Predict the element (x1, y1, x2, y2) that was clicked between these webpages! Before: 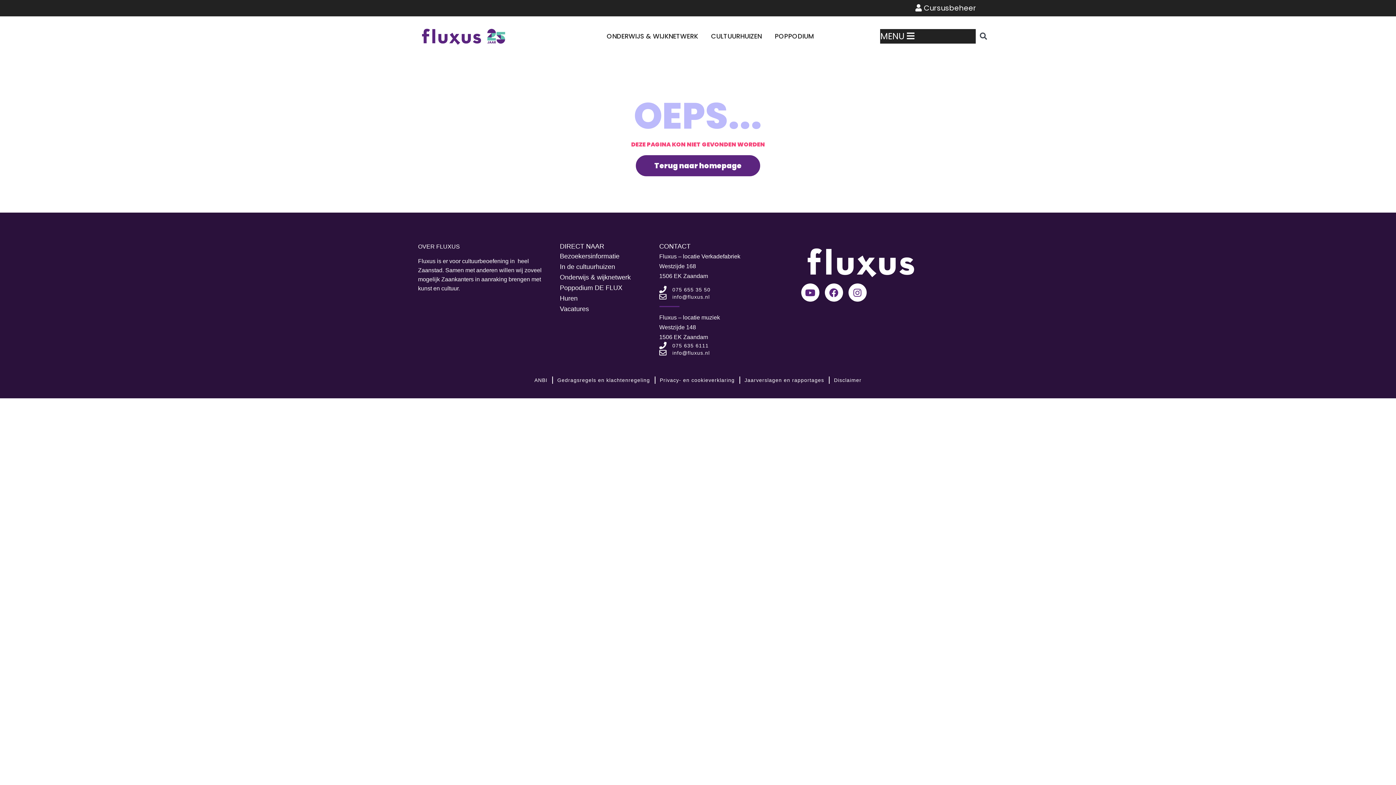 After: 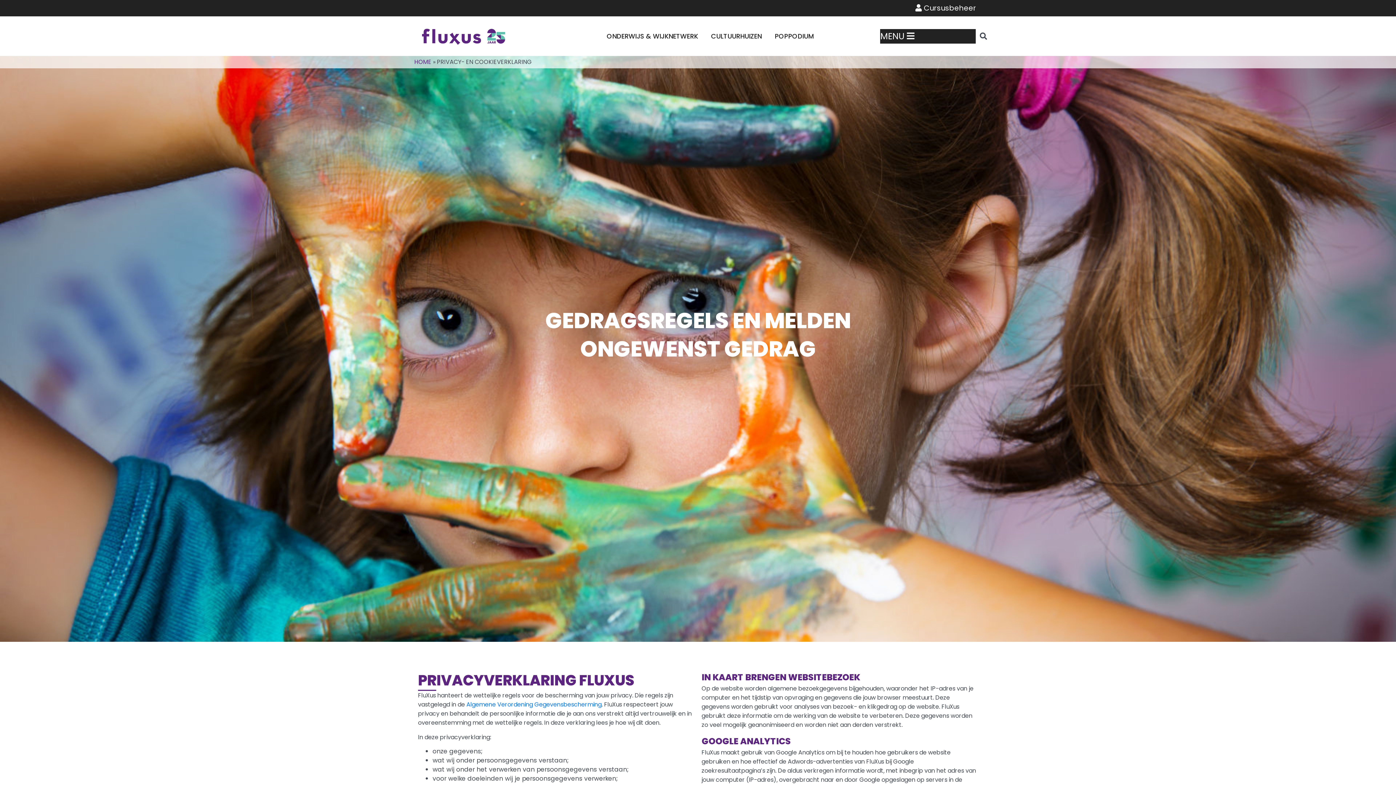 Action: label: Privacy- en cookieverklaring bbox: (660, 377, 734, 383)